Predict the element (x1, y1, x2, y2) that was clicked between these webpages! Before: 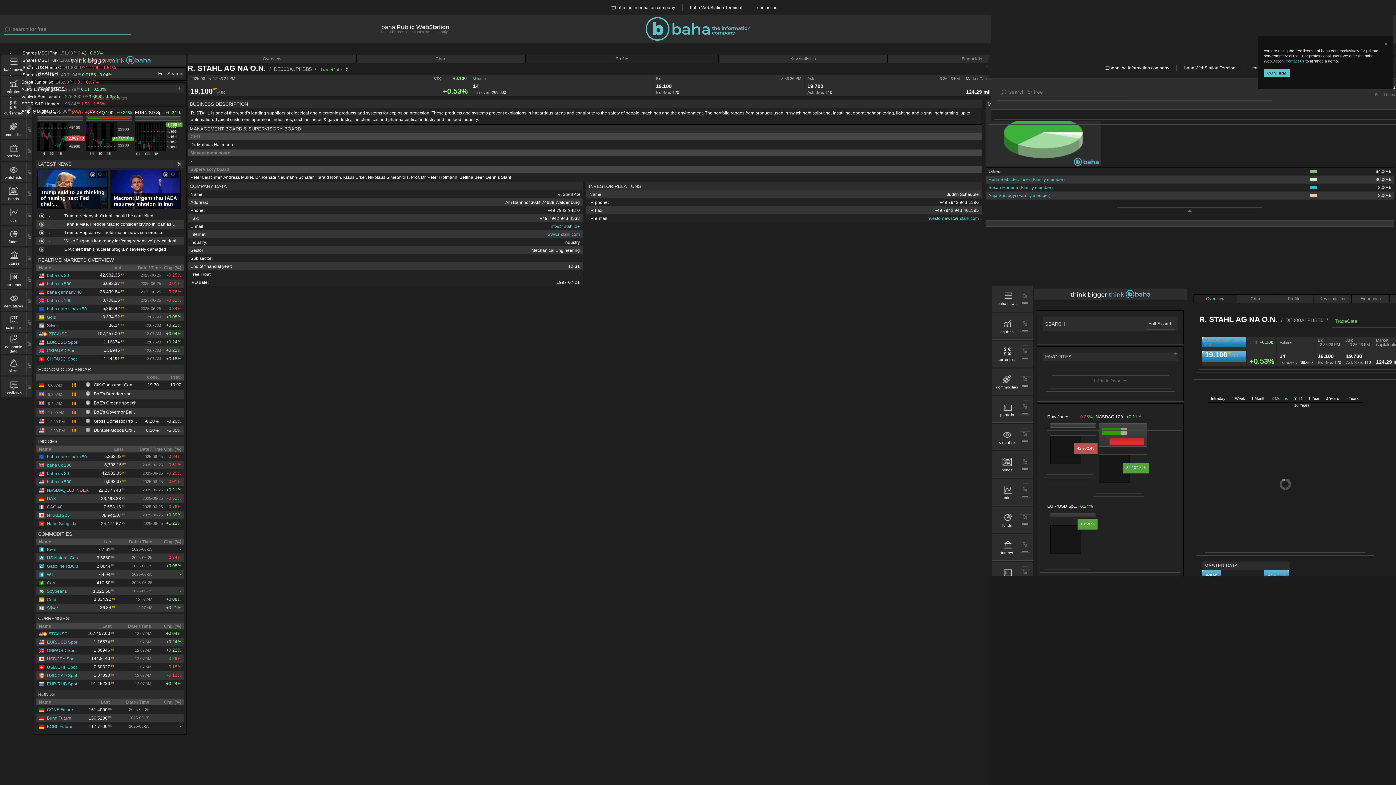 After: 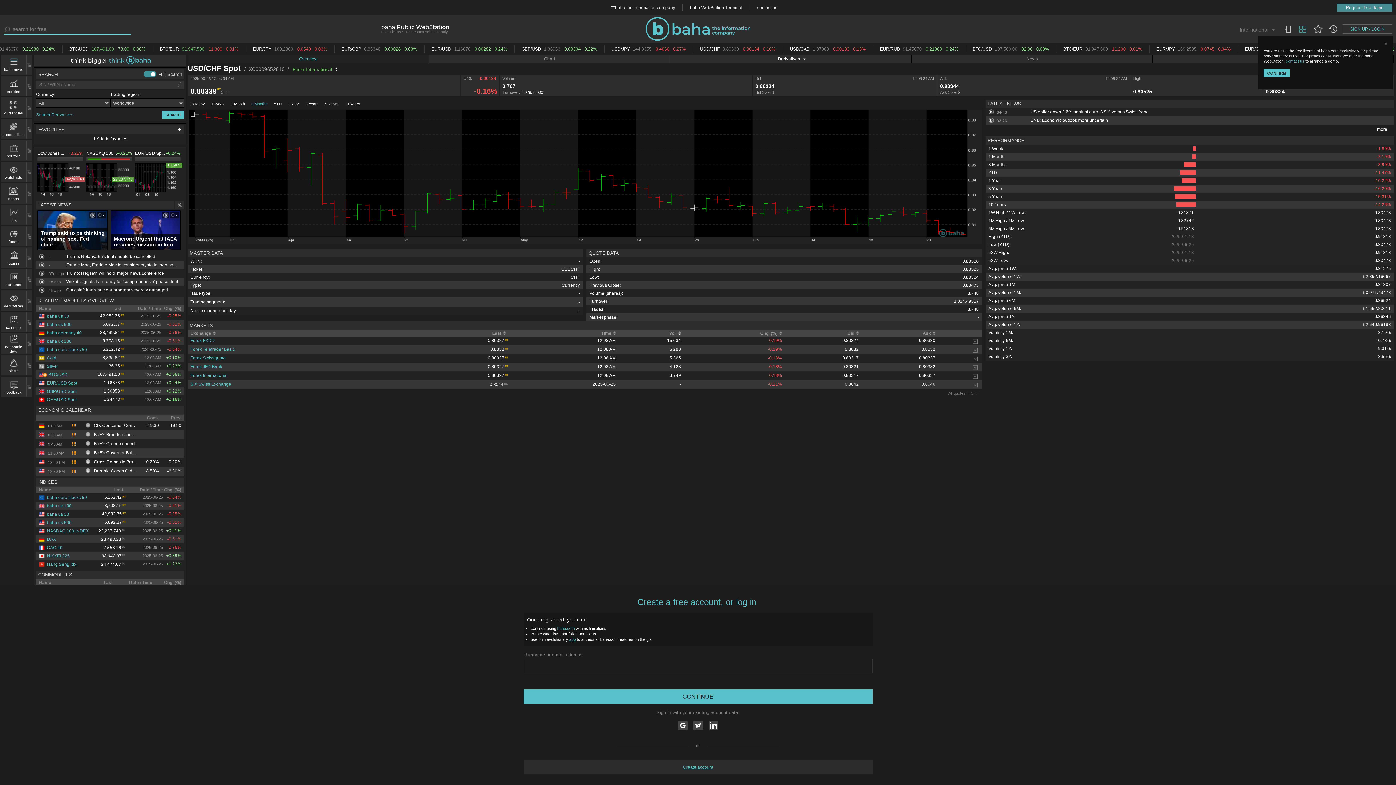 Action: label: USD/CHF Spot bbox: (38, 664, 76, 670)